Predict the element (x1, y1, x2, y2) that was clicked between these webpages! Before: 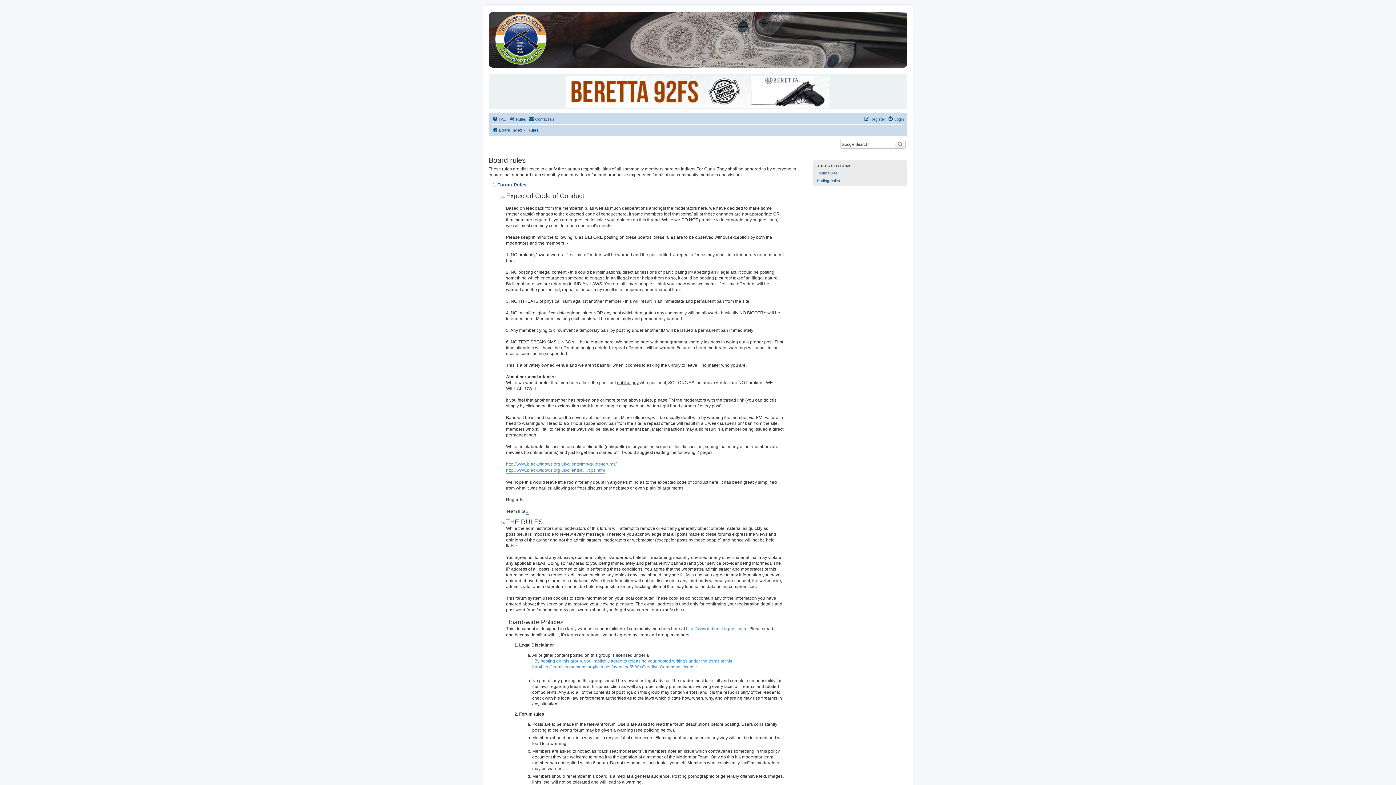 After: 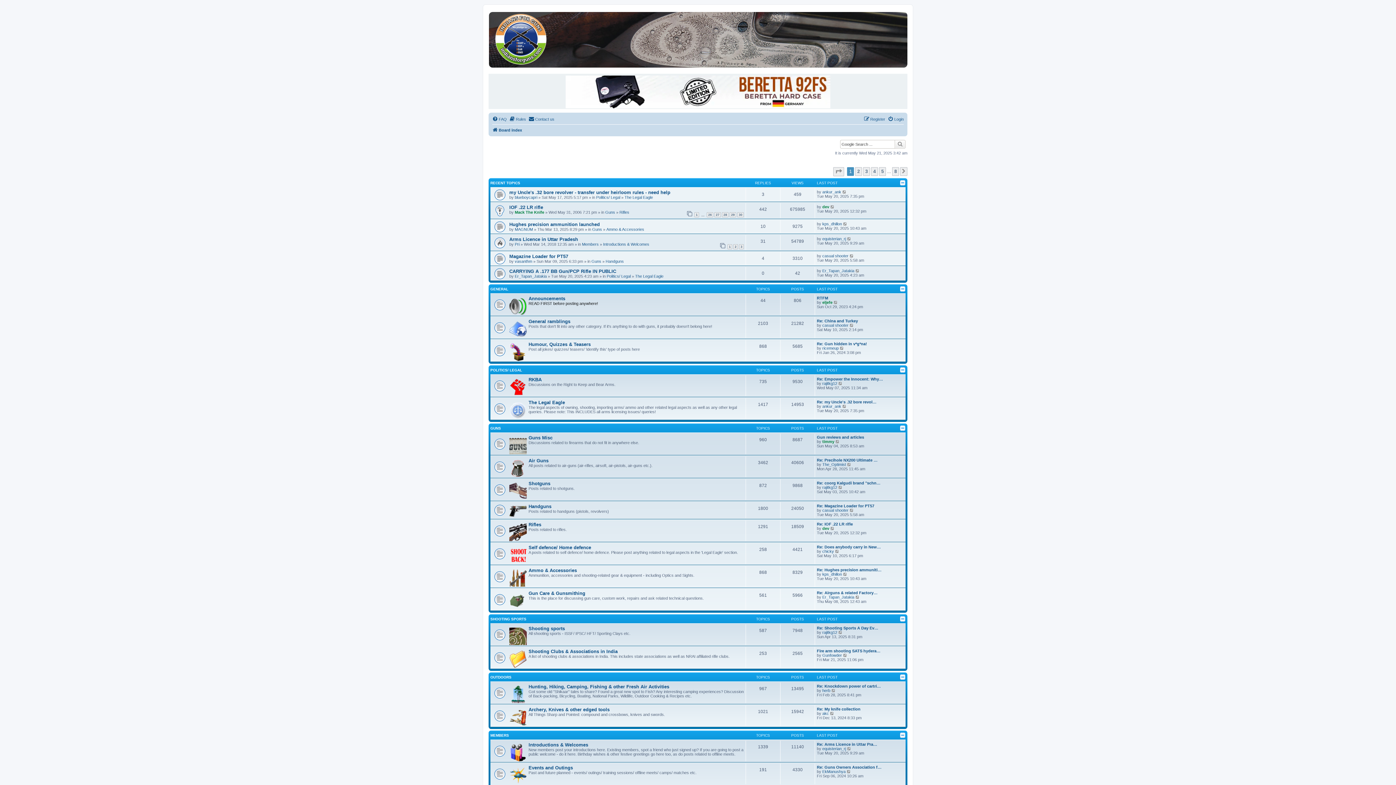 Action: bbox: (492, 125, 522, 134) label: Board index